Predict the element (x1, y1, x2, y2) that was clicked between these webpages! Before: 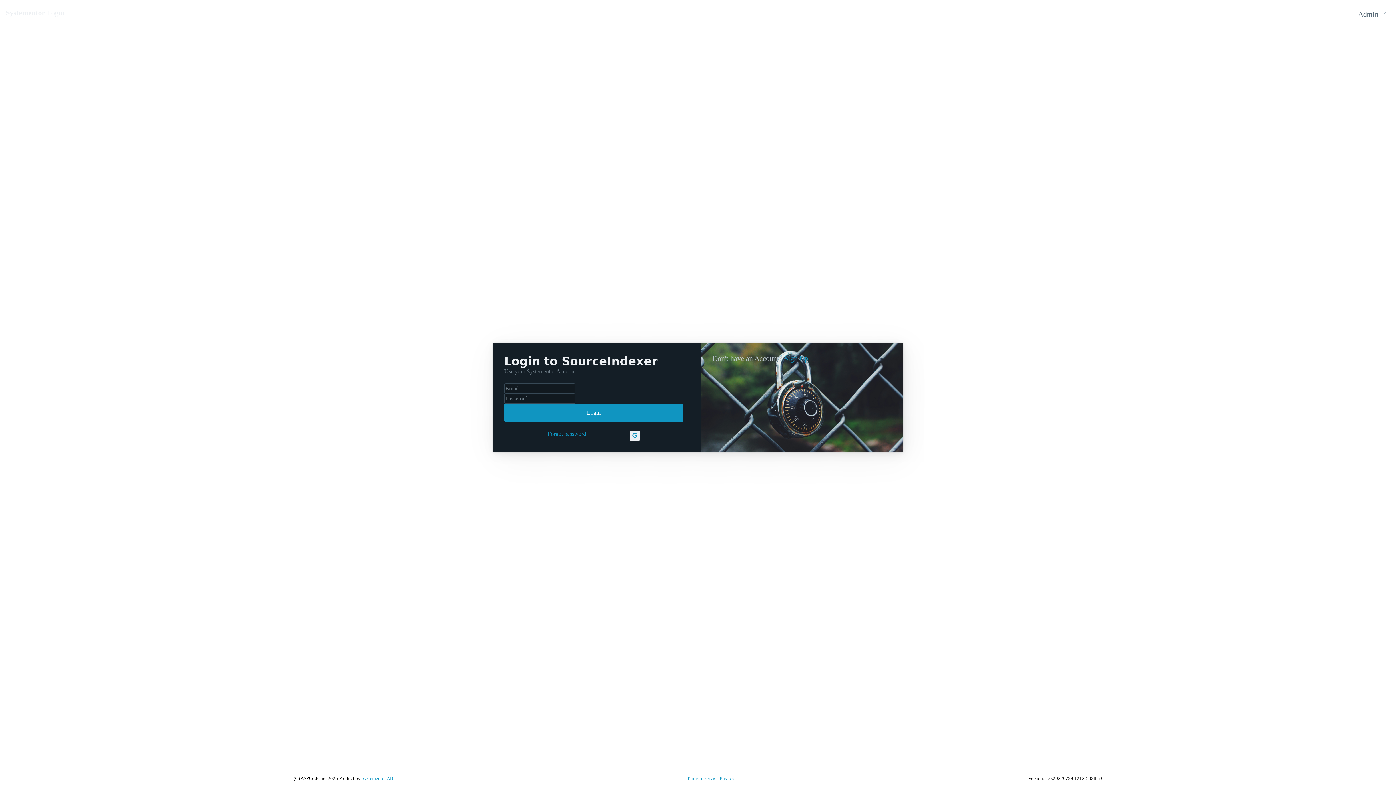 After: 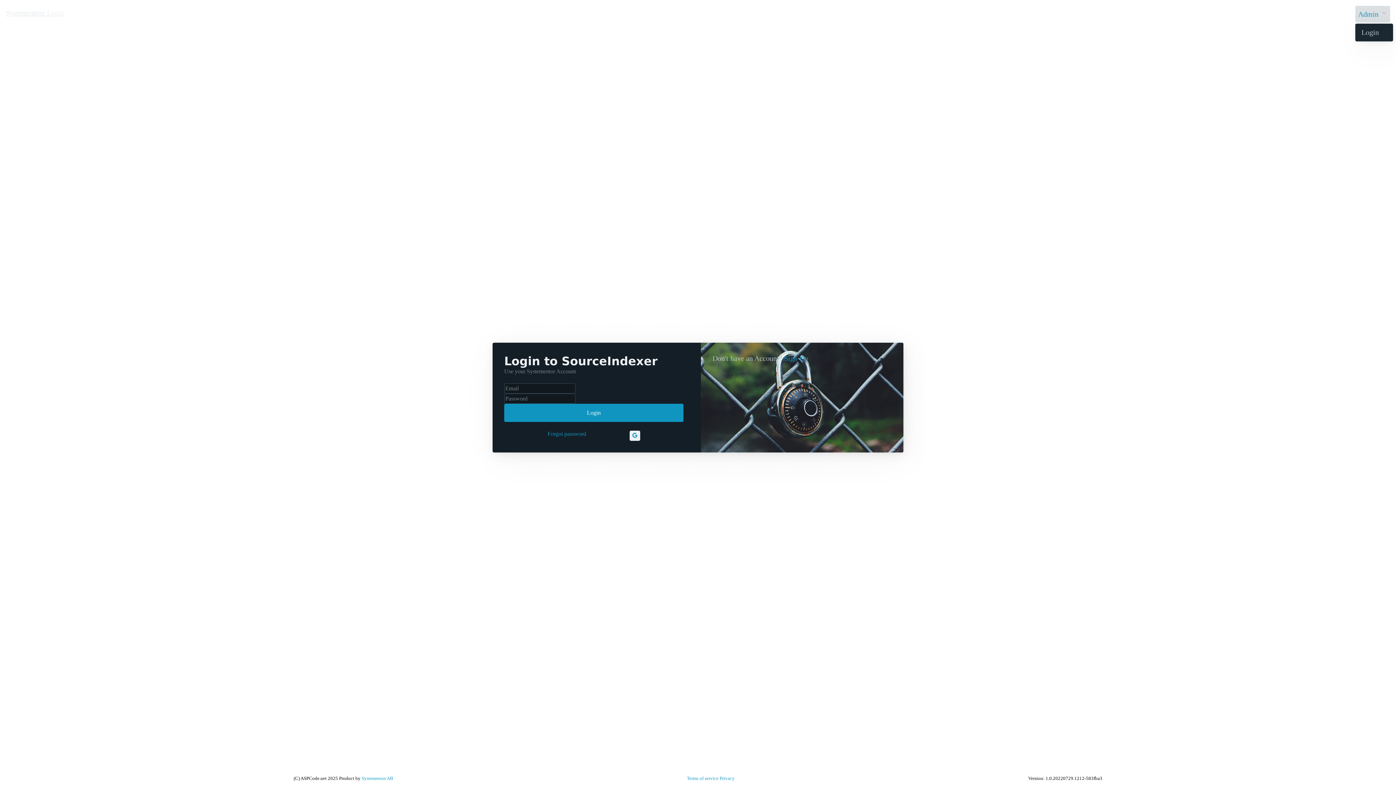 Action: bbox: (1355, 5, 1390, 22) label: Admin